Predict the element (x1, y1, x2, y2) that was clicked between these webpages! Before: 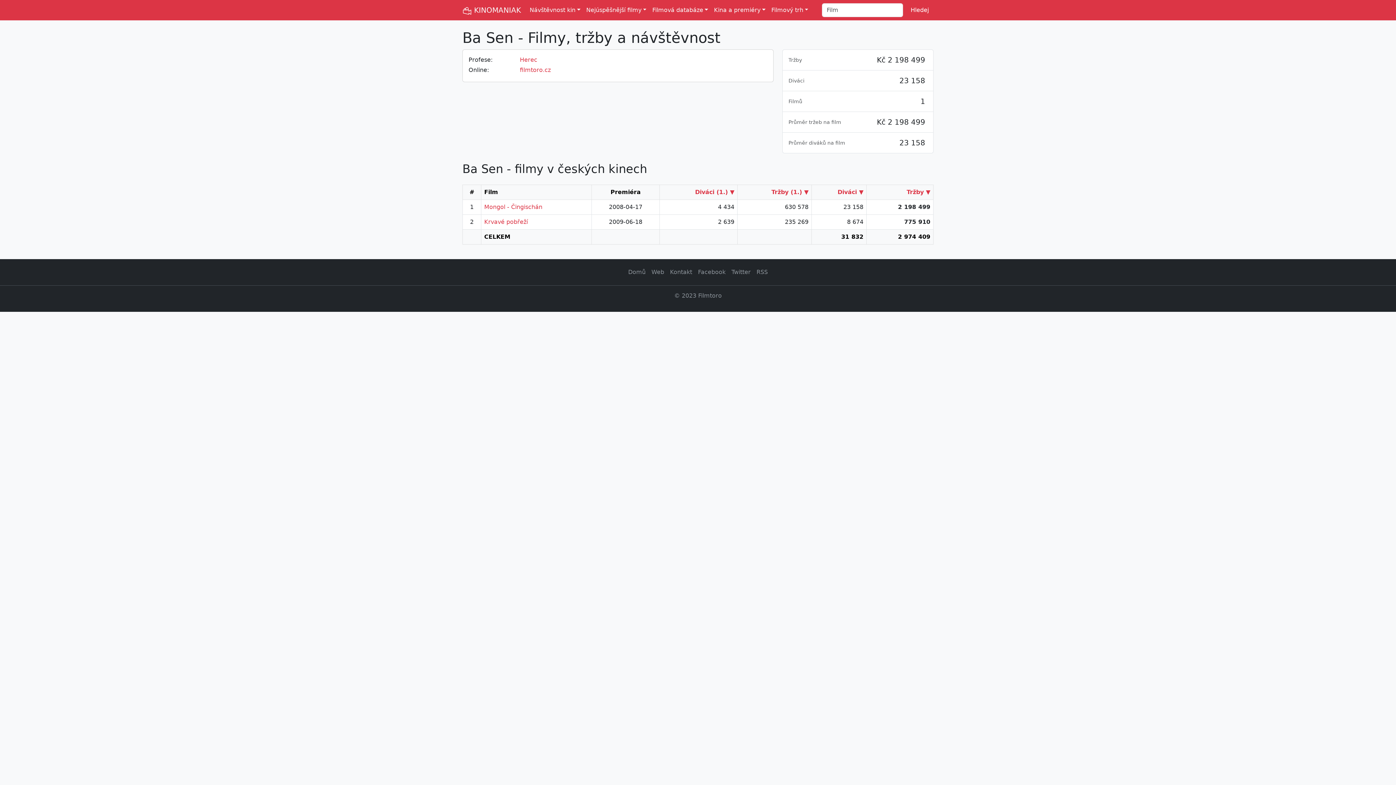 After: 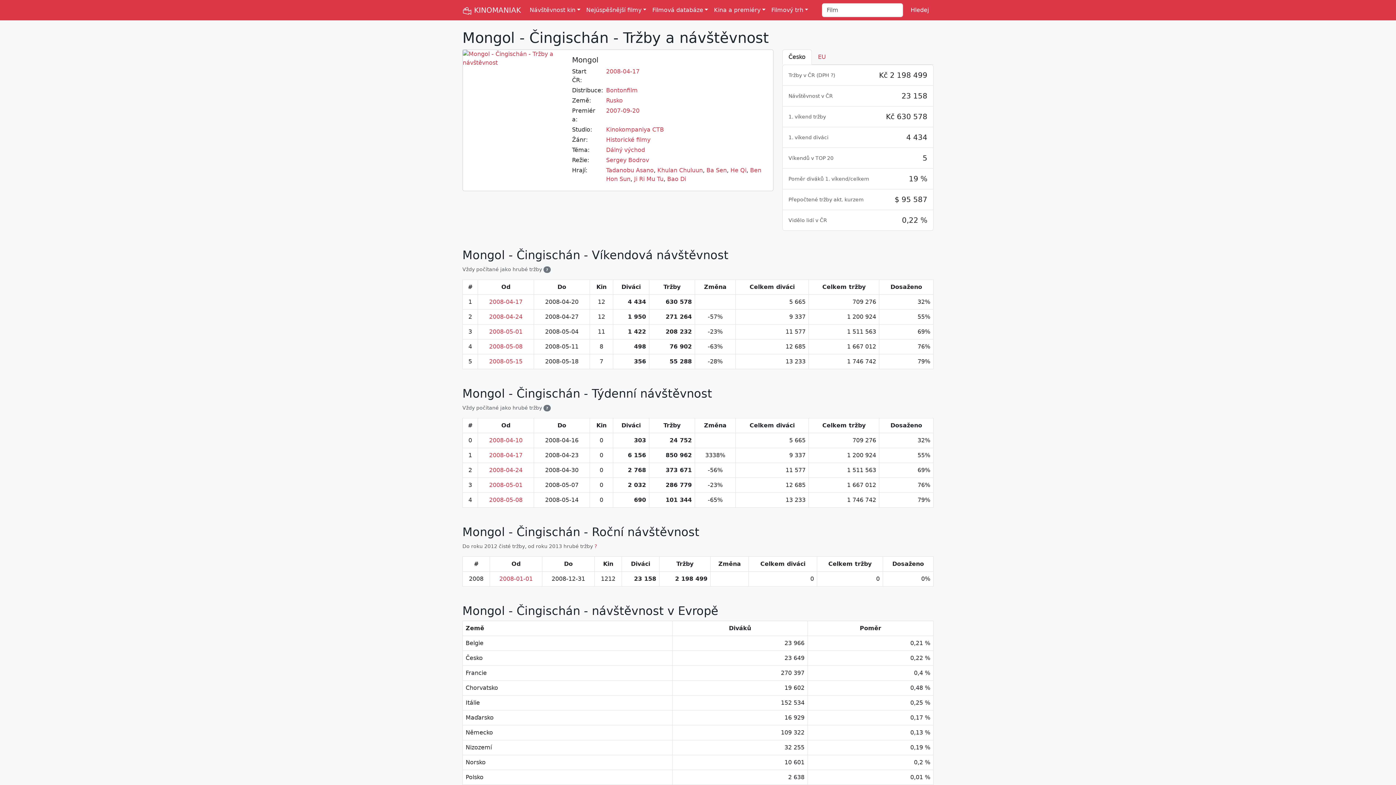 Action: bbox: (484, 203, 542, 210) label: Mongol - Čingischán